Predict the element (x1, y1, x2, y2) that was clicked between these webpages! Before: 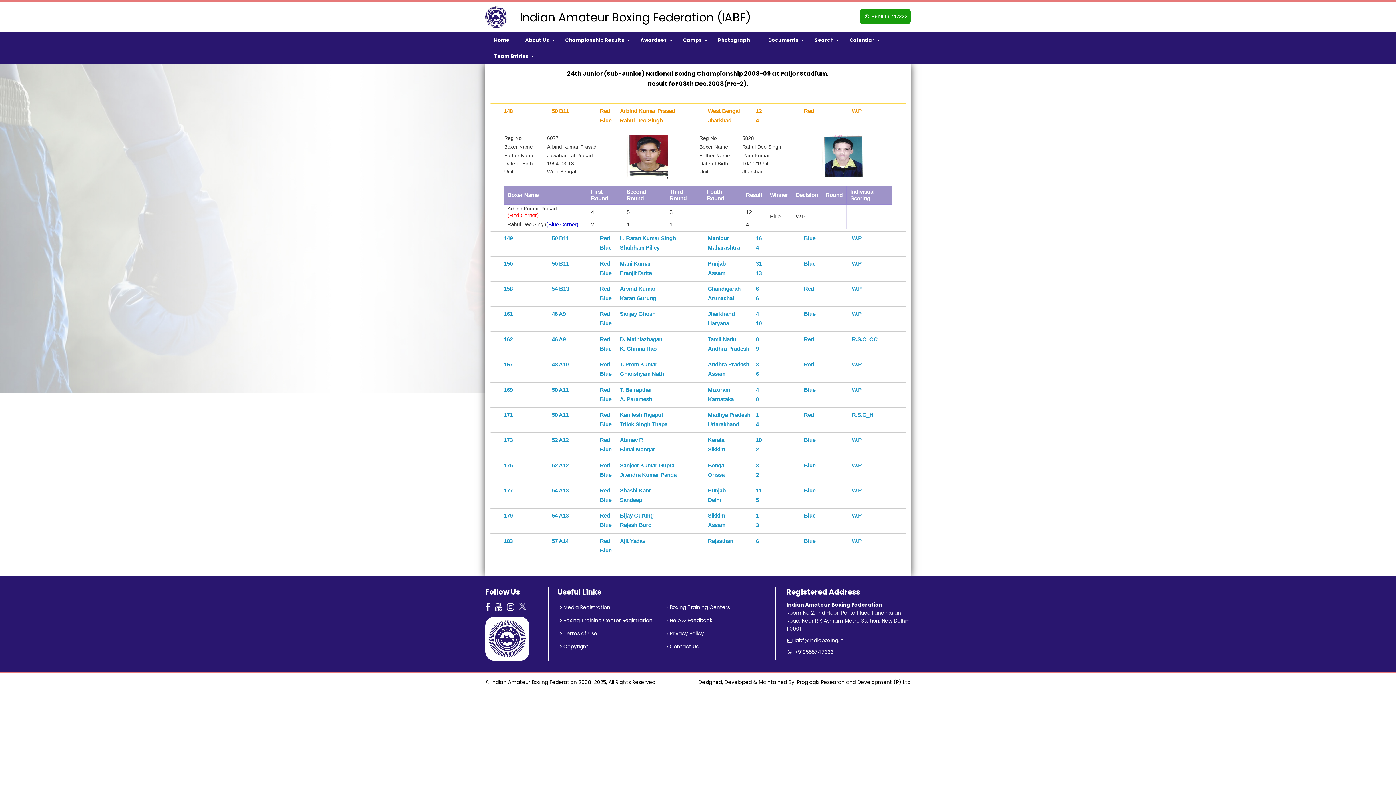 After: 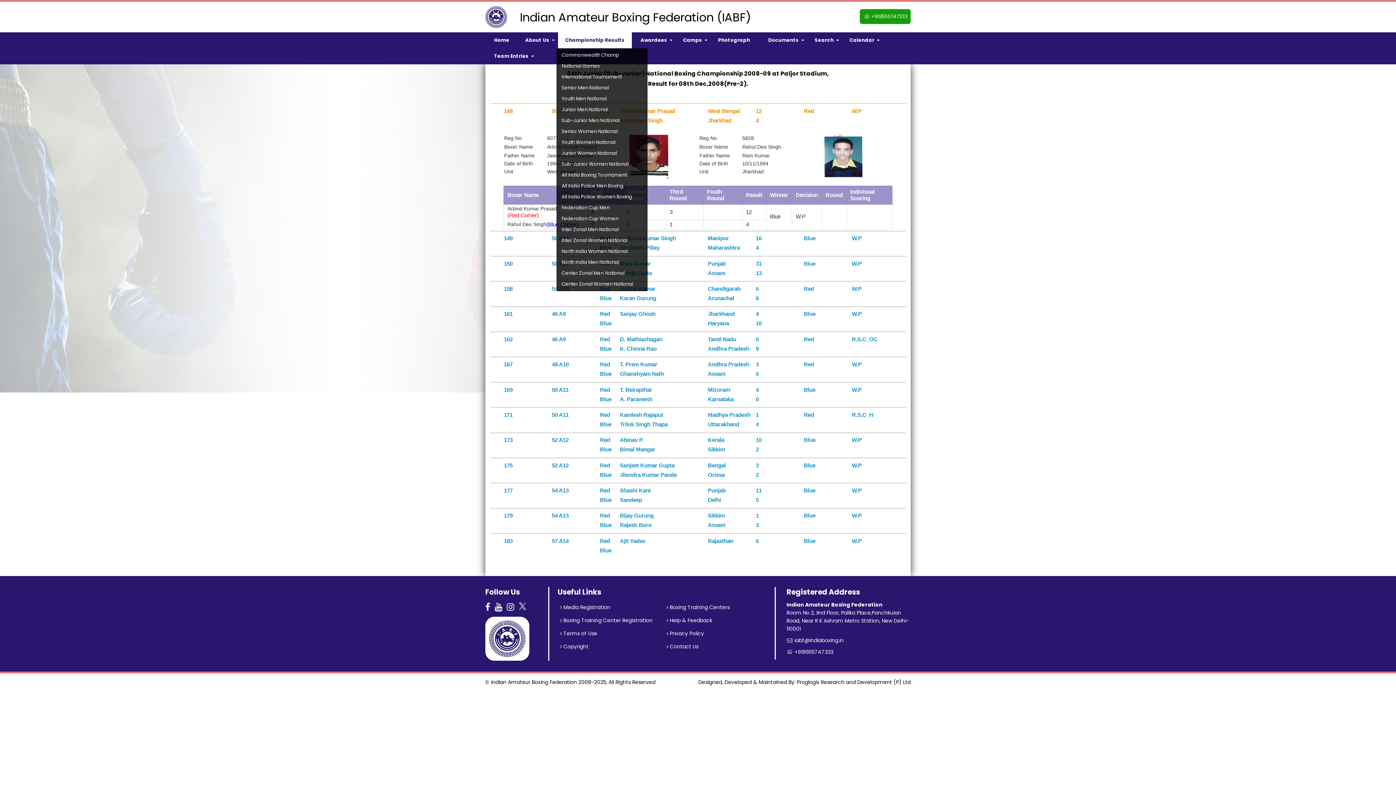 Action: bbox: (556, 32, 632, 48) label: Championship Results